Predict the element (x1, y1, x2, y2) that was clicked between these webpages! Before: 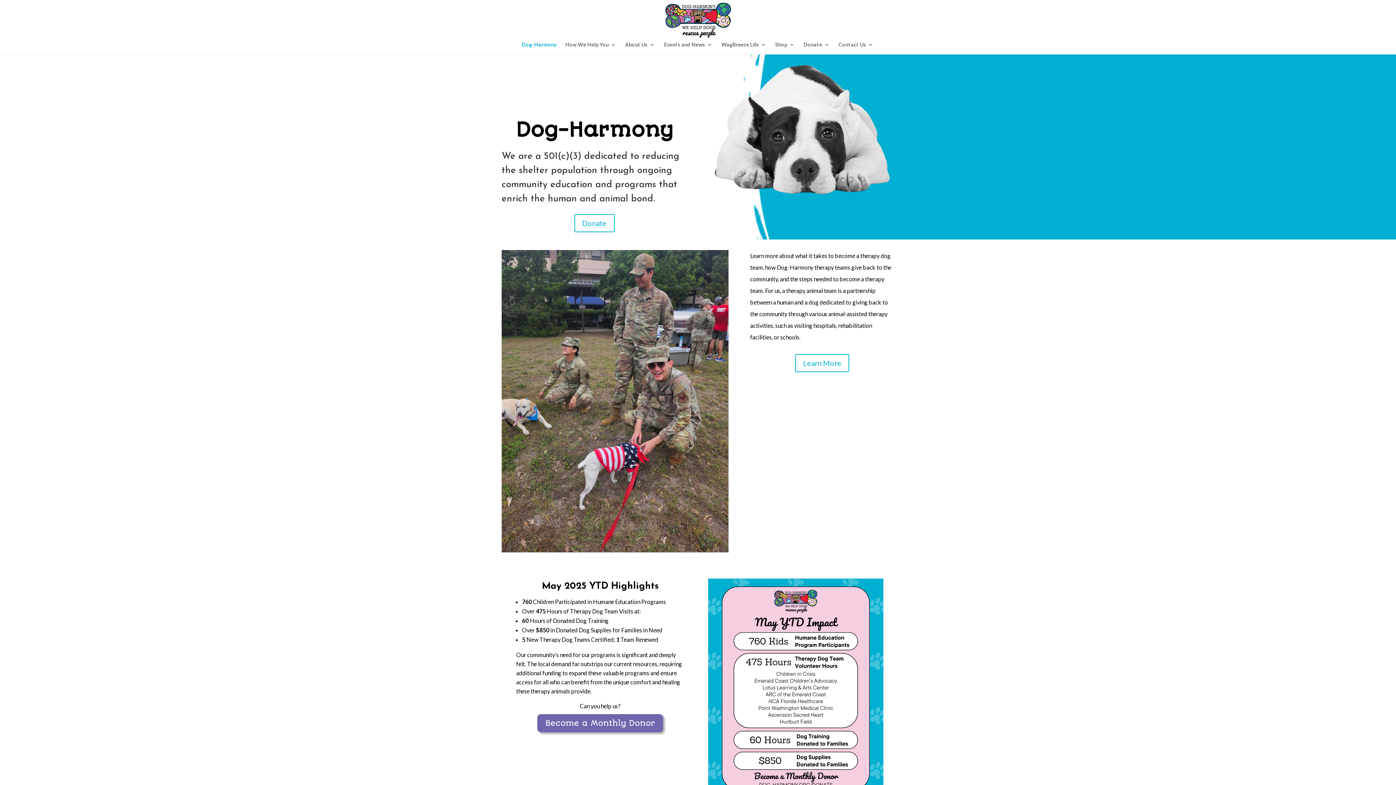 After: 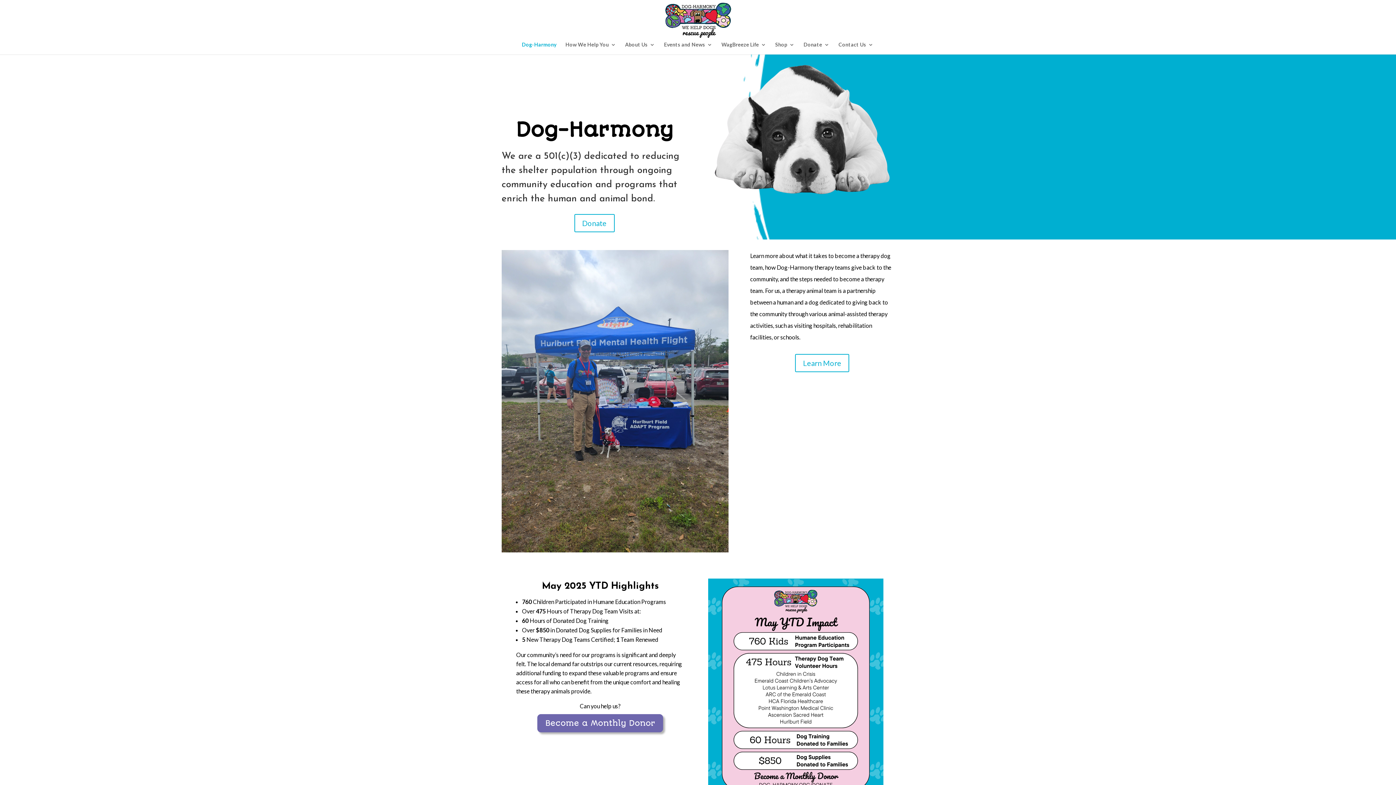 Action: bbox: (665, 15, 731, 23)